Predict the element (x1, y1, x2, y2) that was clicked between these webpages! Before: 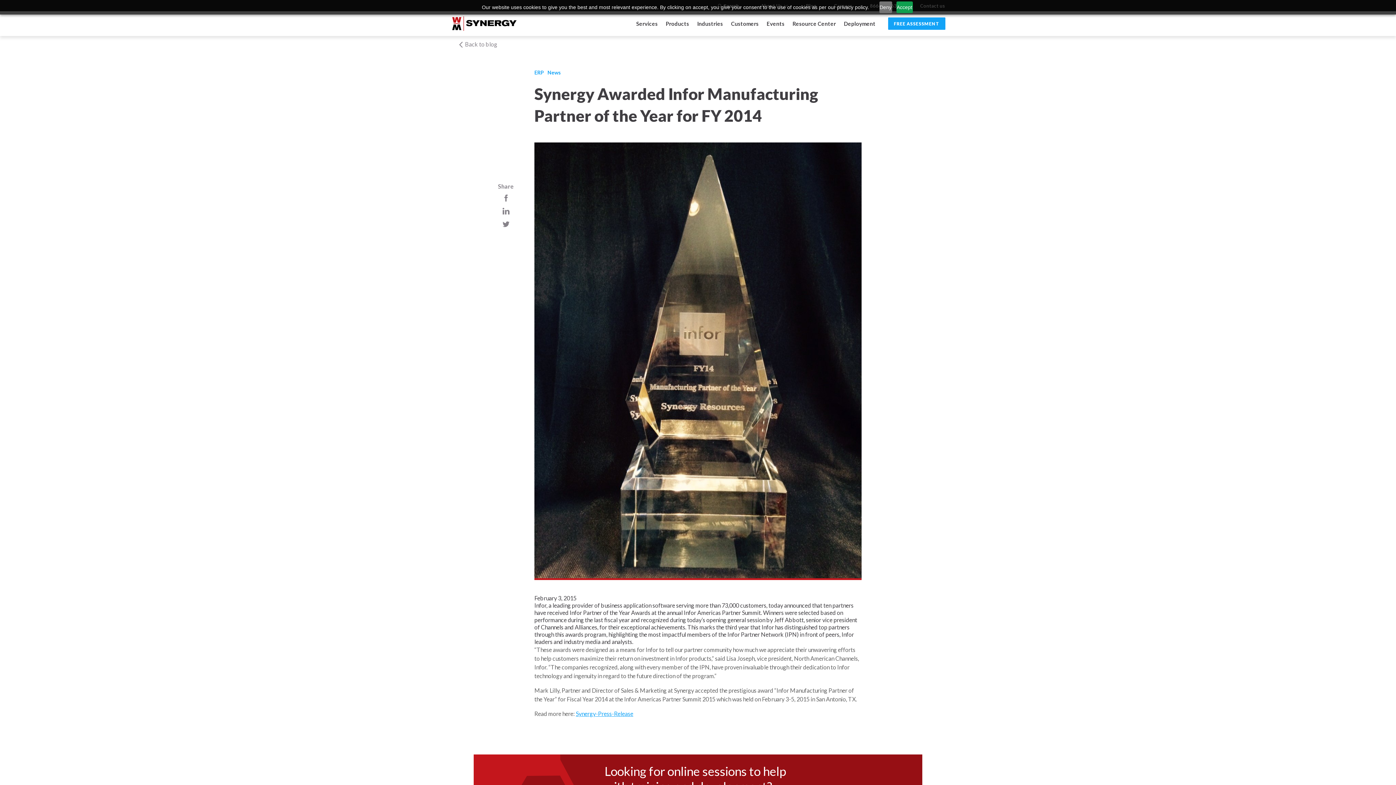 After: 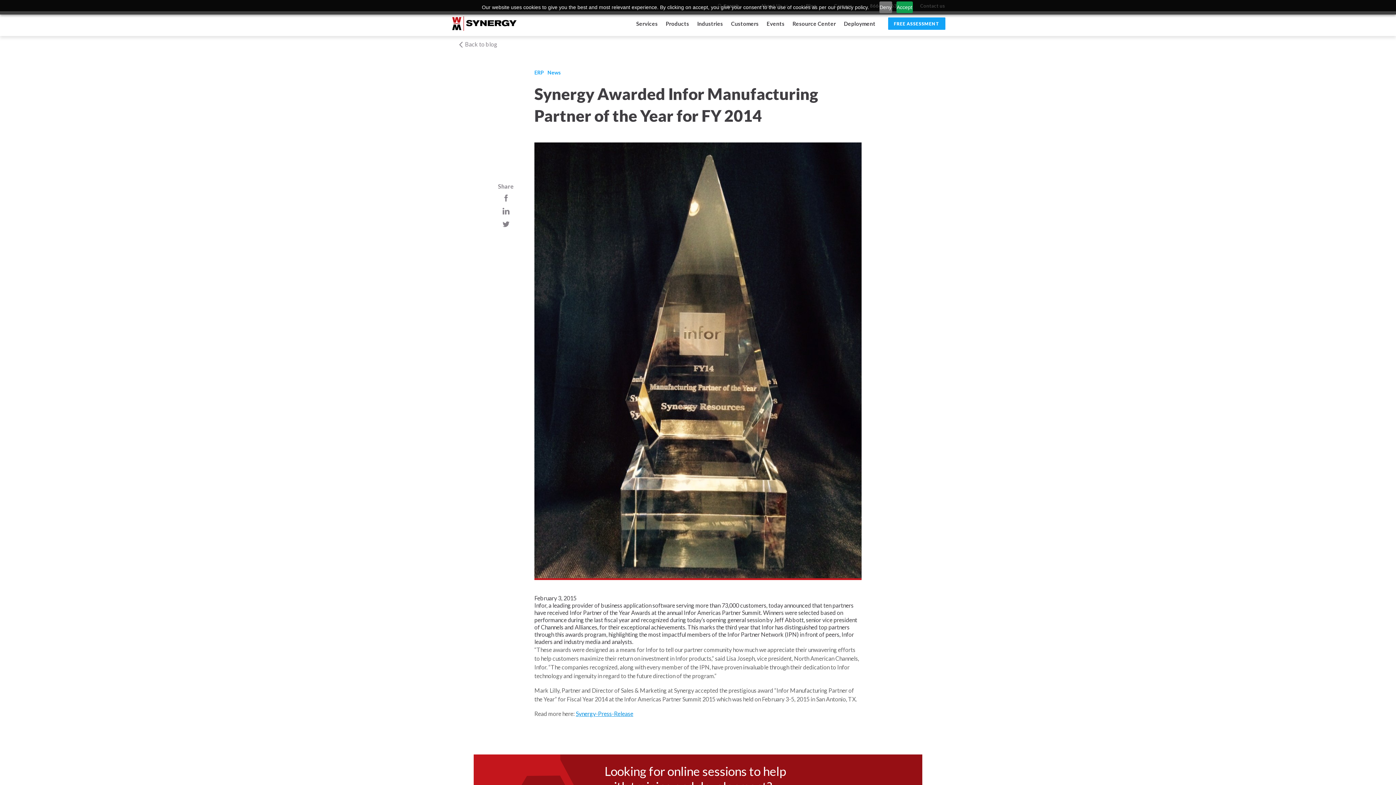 Action: bbox: (576, 710, 633, 717) label: Synergy-Press-Release